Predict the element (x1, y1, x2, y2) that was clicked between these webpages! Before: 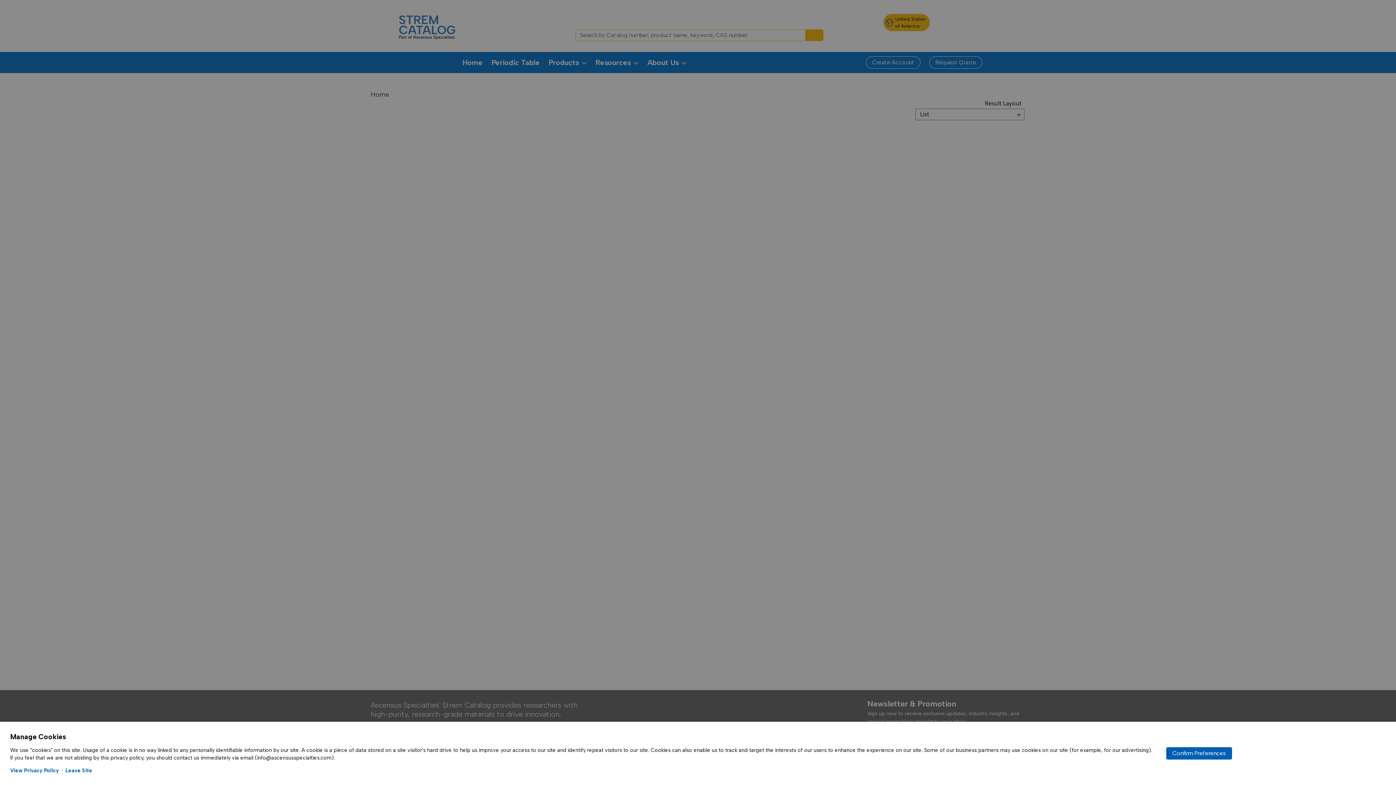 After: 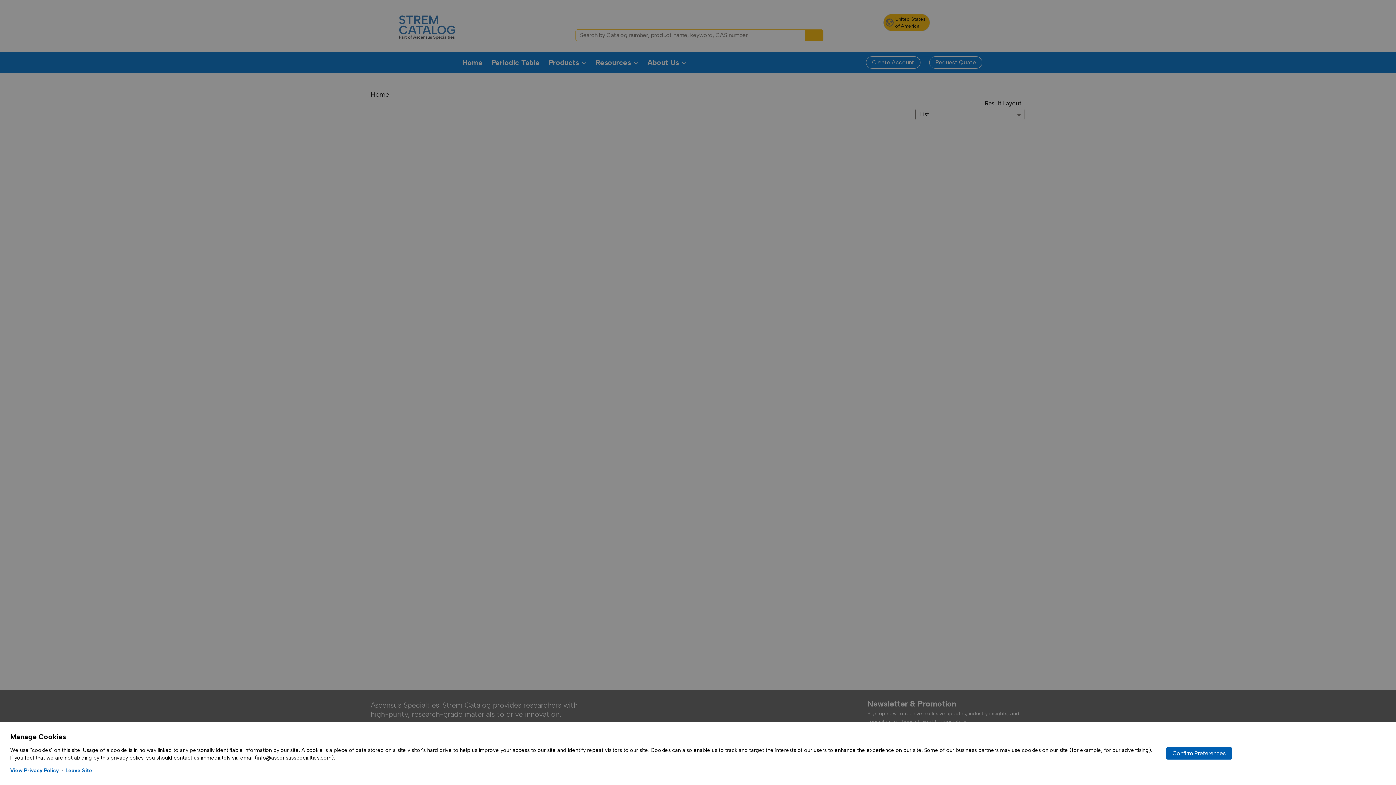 Action: label: View Privacy Policy bbox: (10, 767, 58, 774)